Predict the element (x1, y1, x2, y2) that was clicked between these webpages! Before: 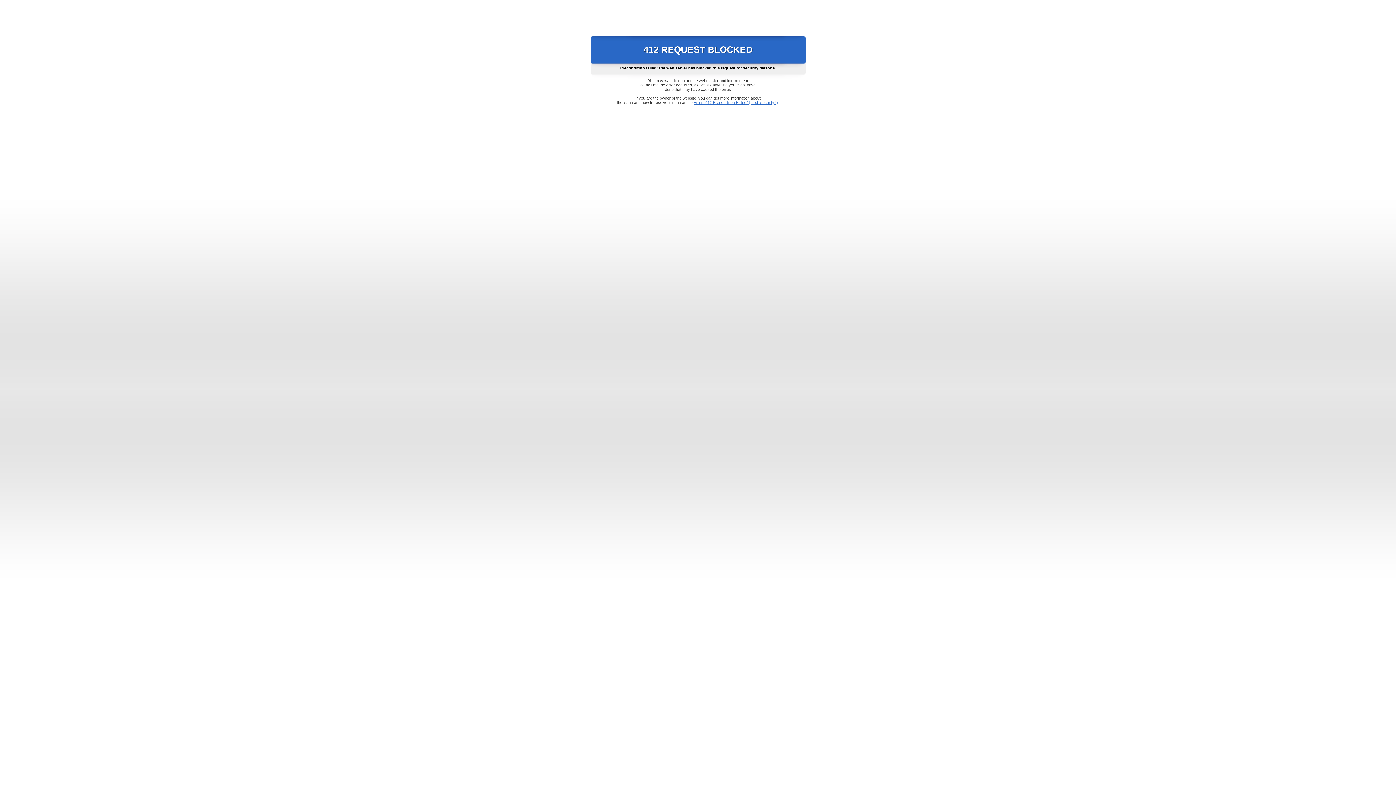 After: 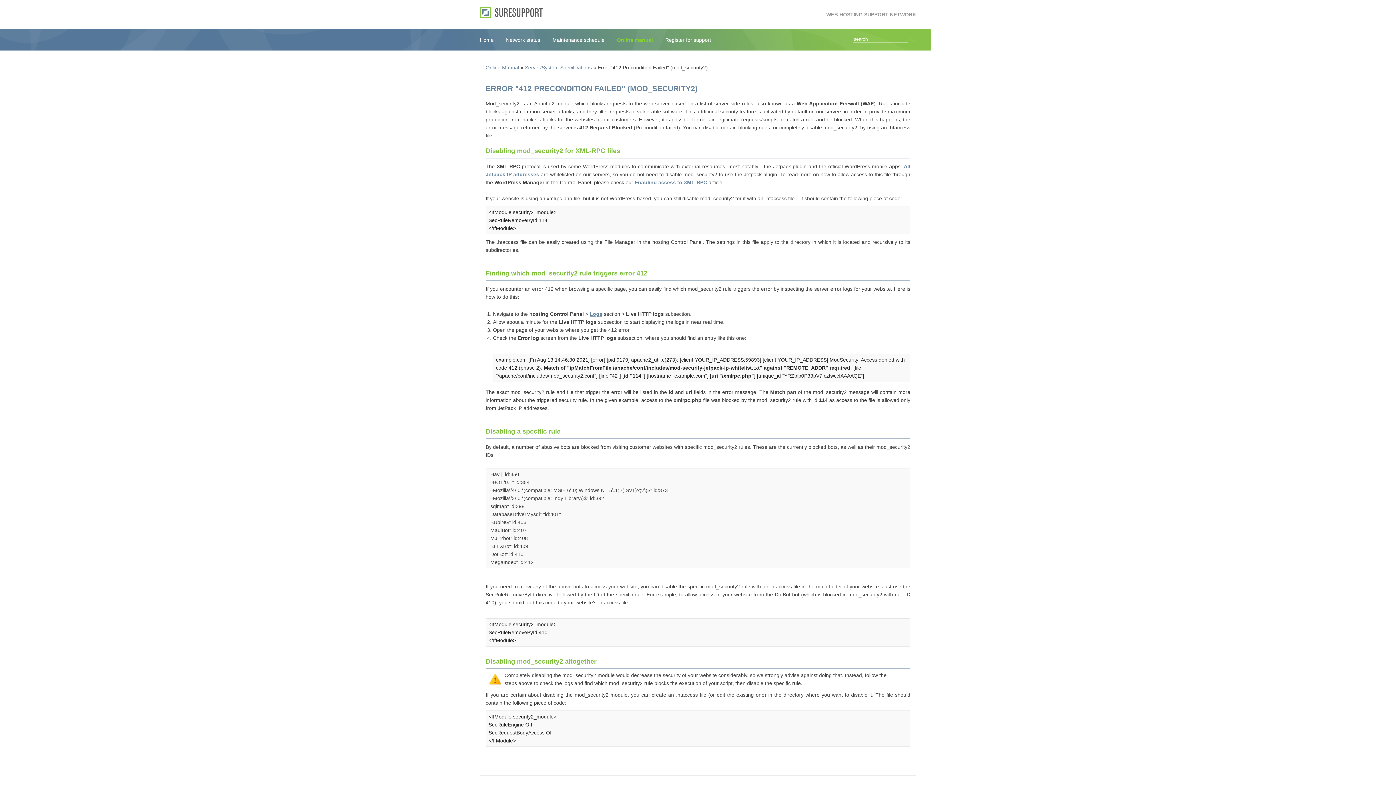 Action: bbox: (693, 100, 778, 104) label: Error "412 Precondition Failed" (mod_security2)